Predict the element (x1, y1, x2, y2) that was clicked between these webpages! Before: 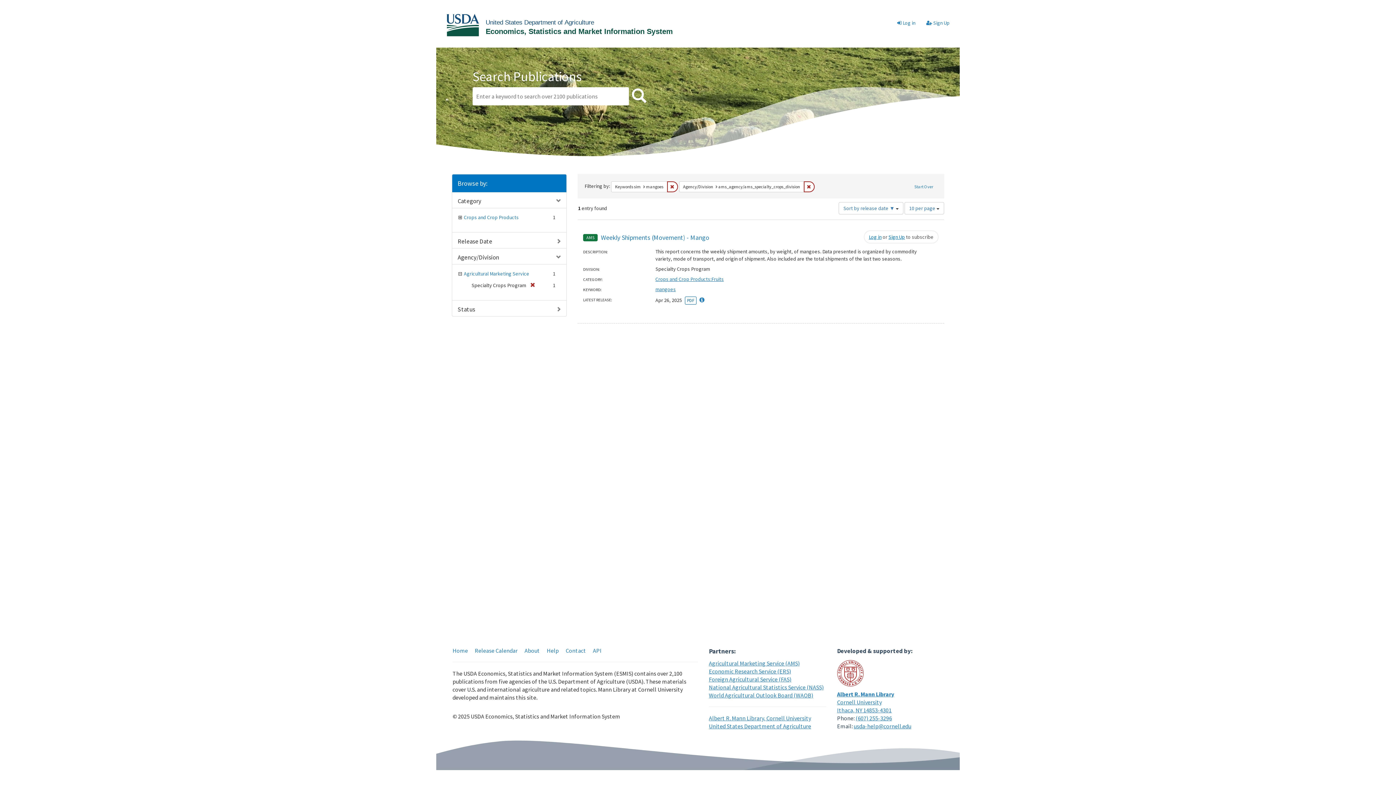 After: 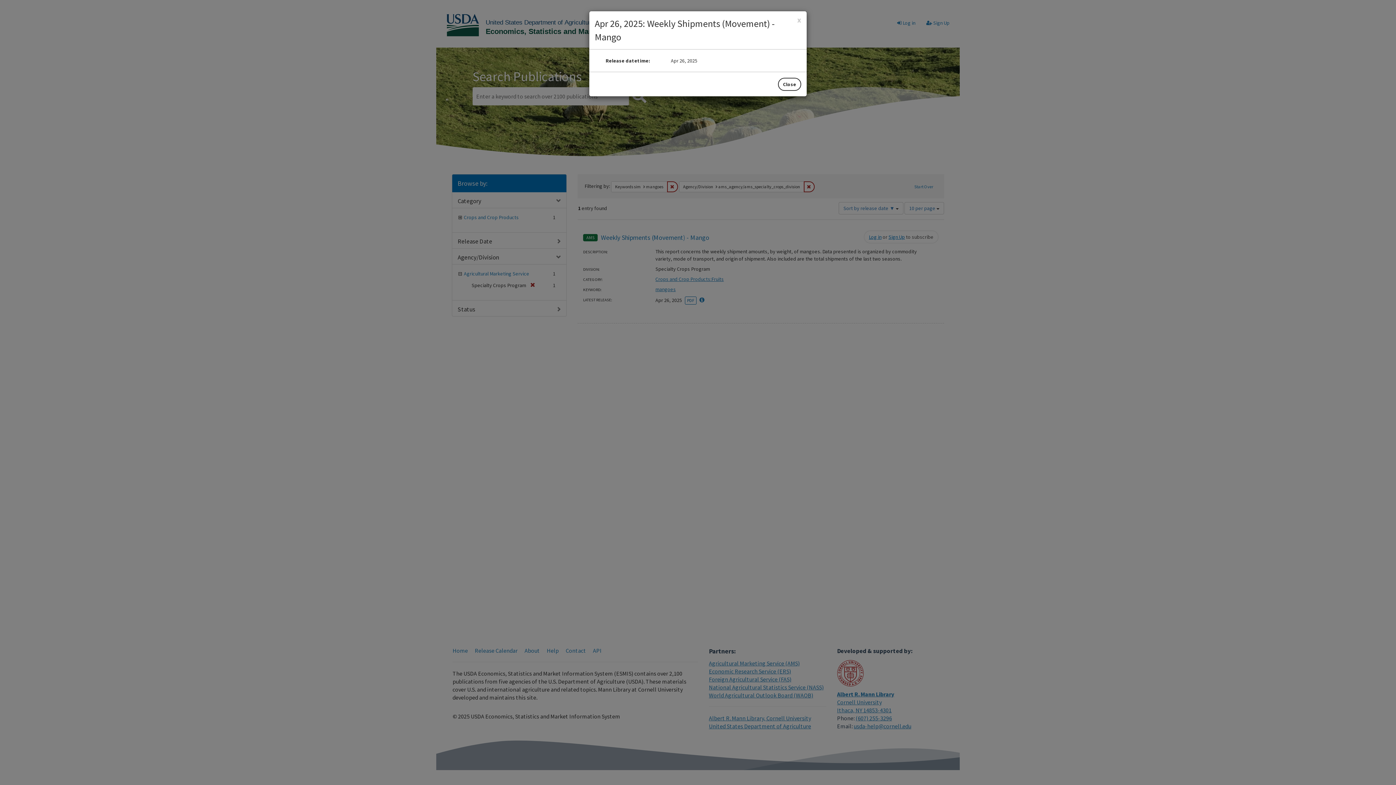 Action: label: Apr 26, 2025: Weekly Shipments (Movement) - Mango bbox: (699, 296, 704, 303)